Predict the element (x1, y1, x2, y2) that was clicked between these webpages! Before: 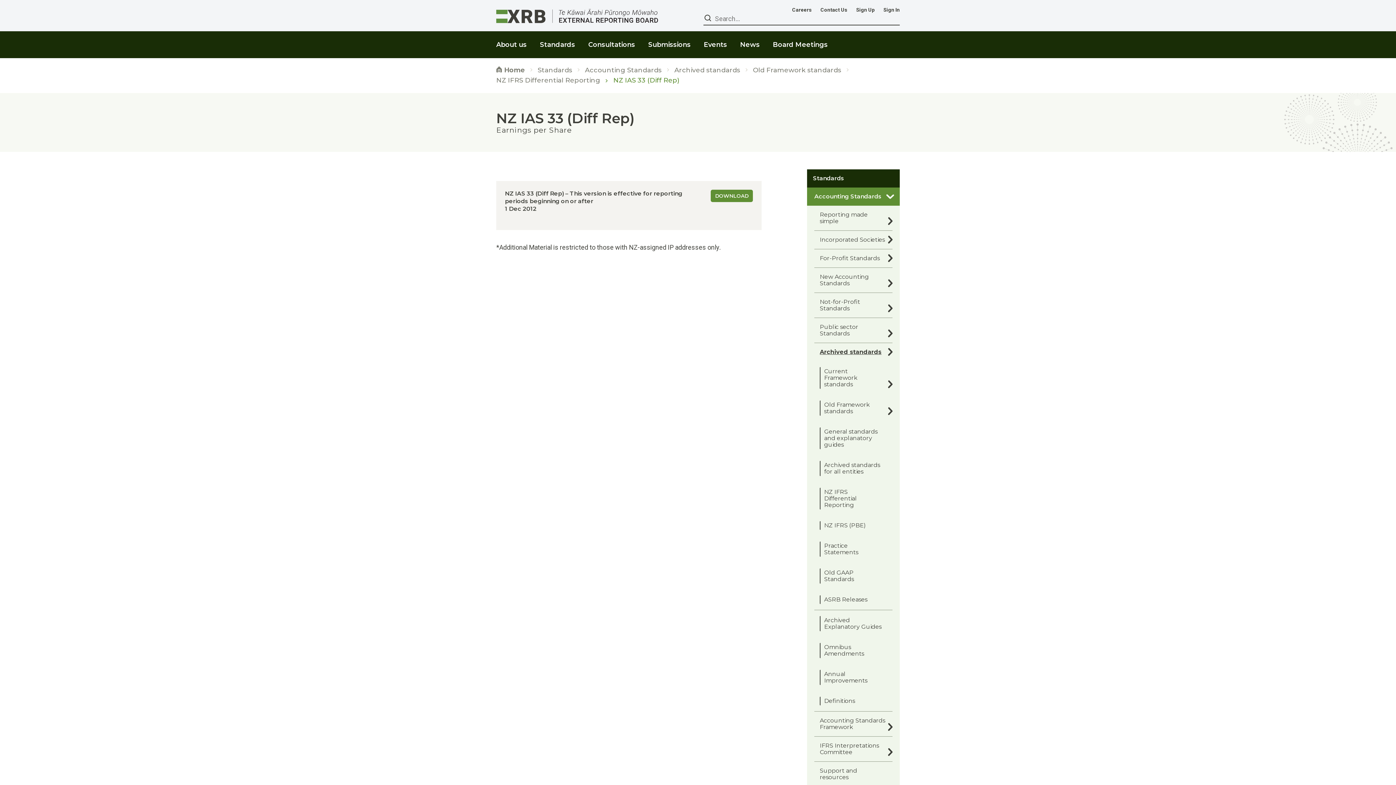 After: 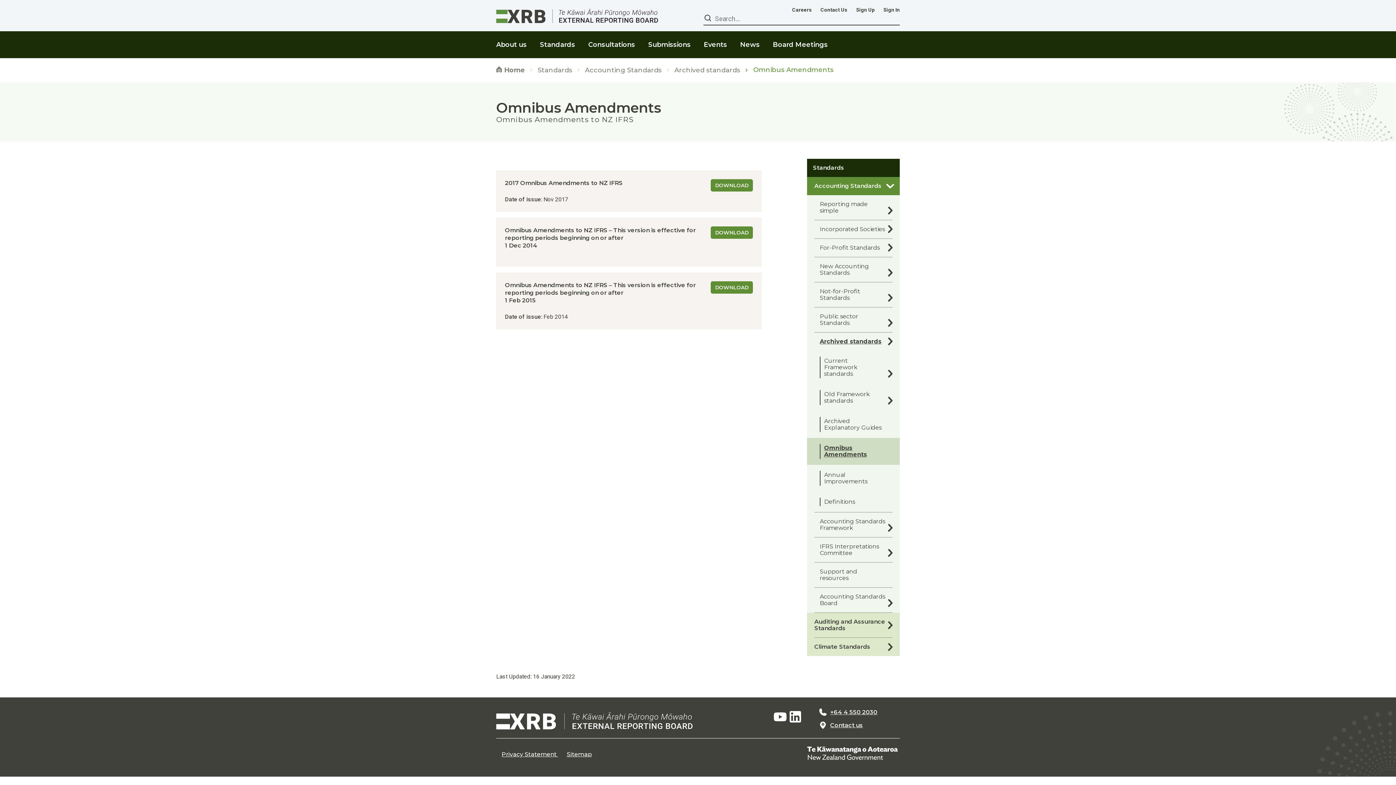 Action: label: Omnibus Amendments bbox: (807, 637, 900, 664)